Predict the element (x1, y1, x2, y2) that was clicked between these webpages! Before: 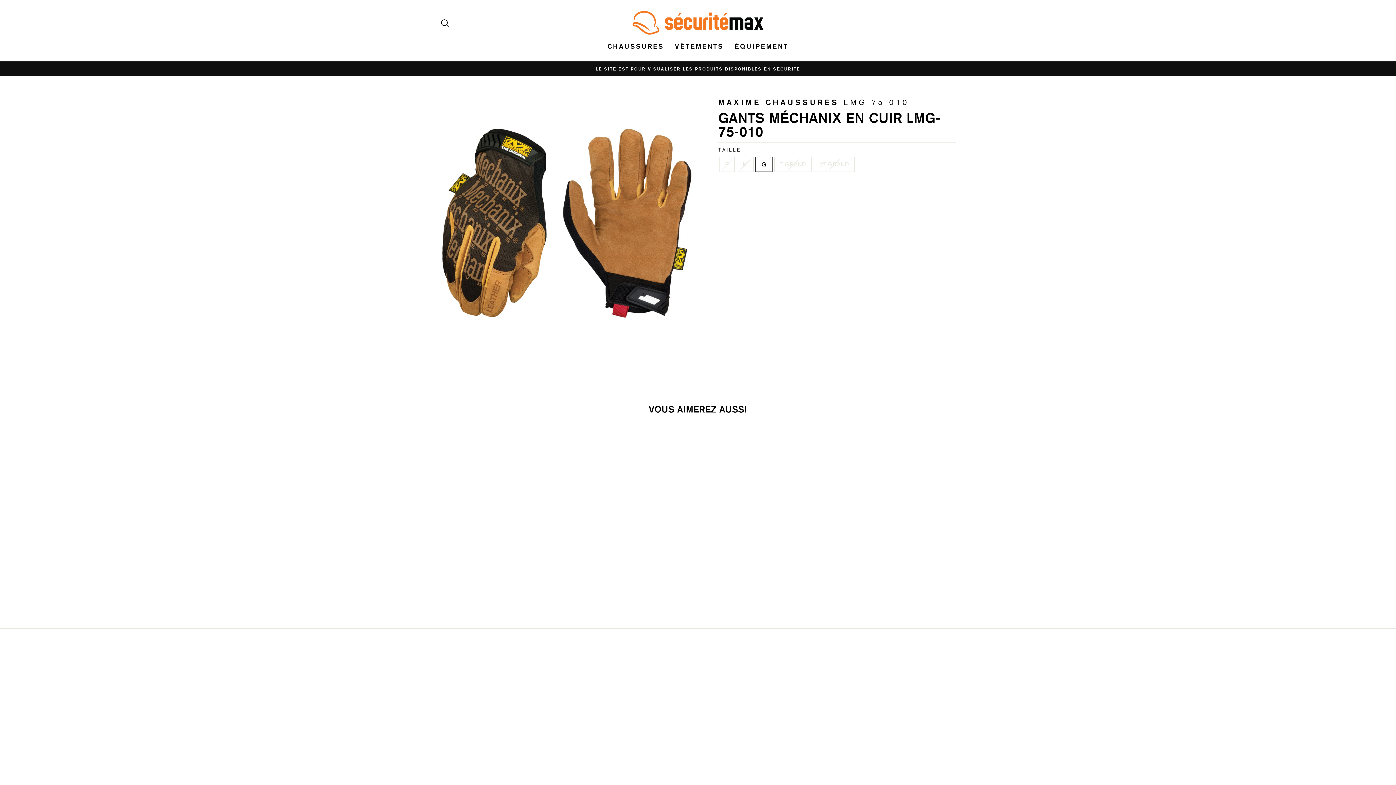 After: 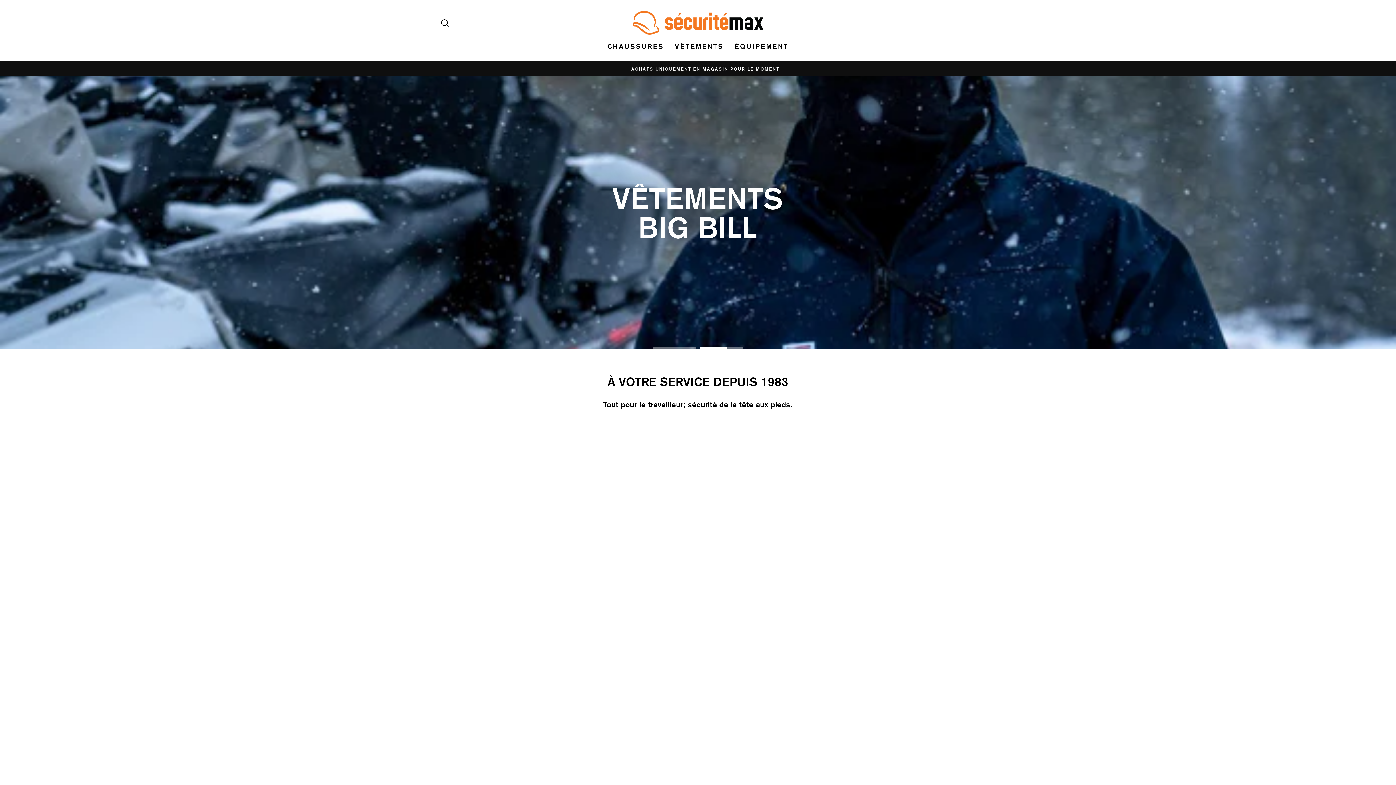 Action: bbox: (632, 10, 763, 34)